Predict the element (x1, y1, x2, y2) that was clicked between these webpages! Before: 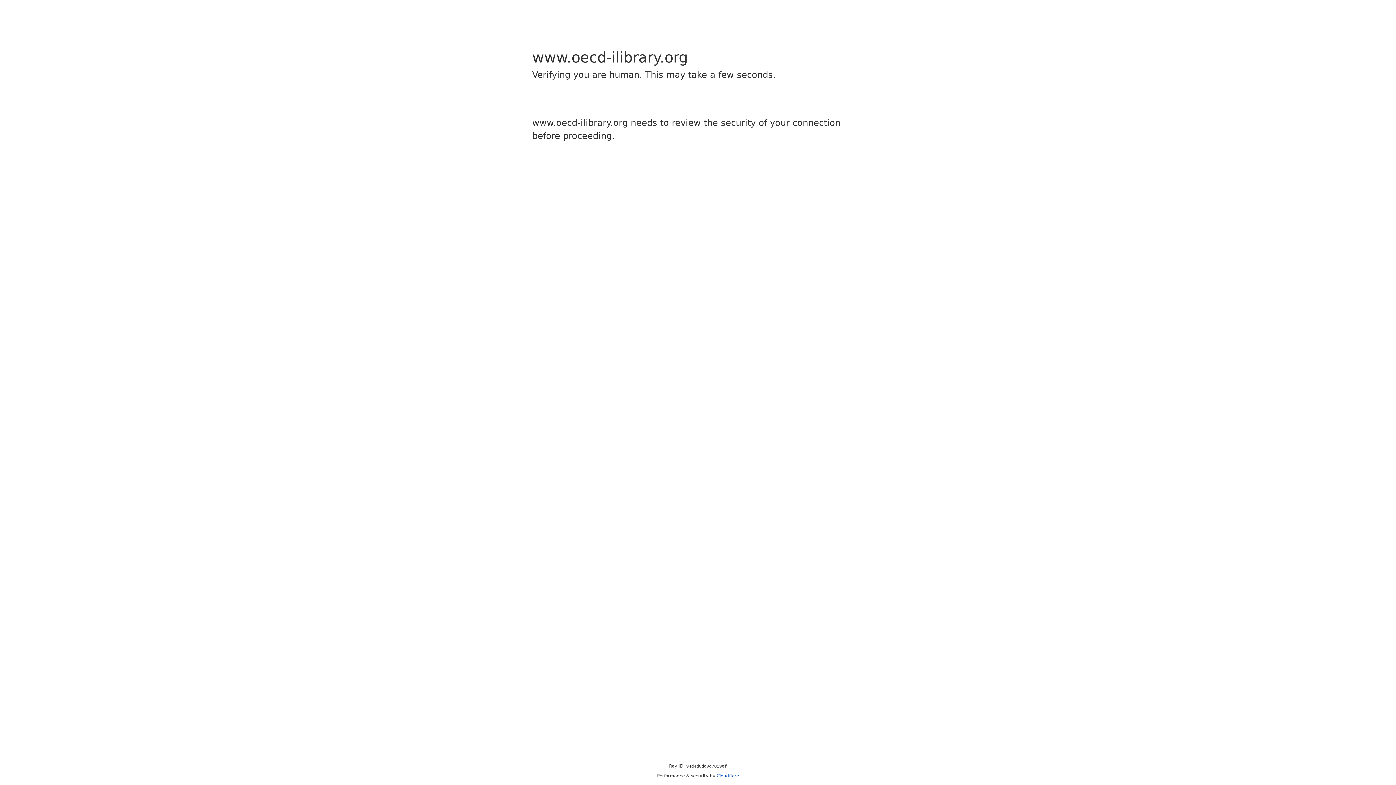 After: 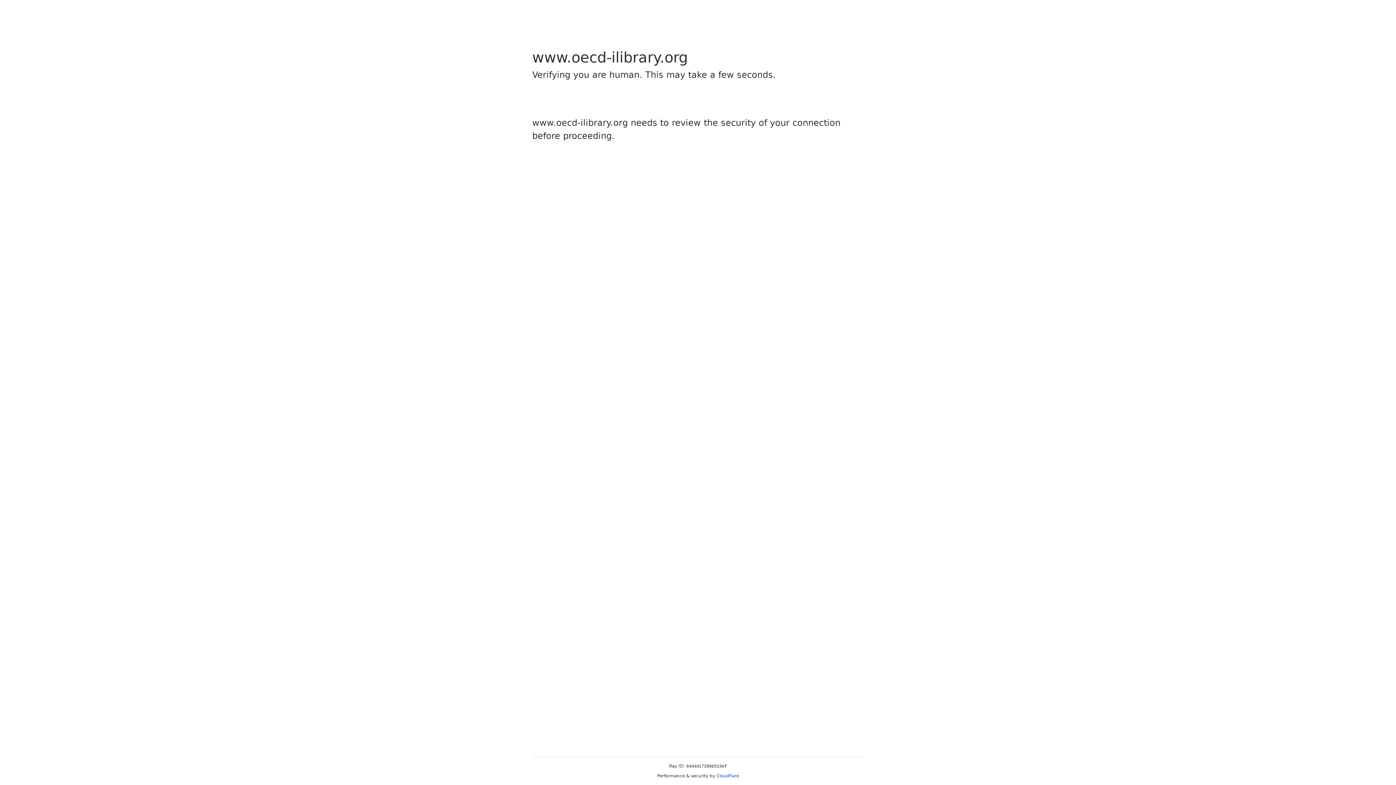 Action: label: Cloudflare bbox: (716, 773, 739, 778)